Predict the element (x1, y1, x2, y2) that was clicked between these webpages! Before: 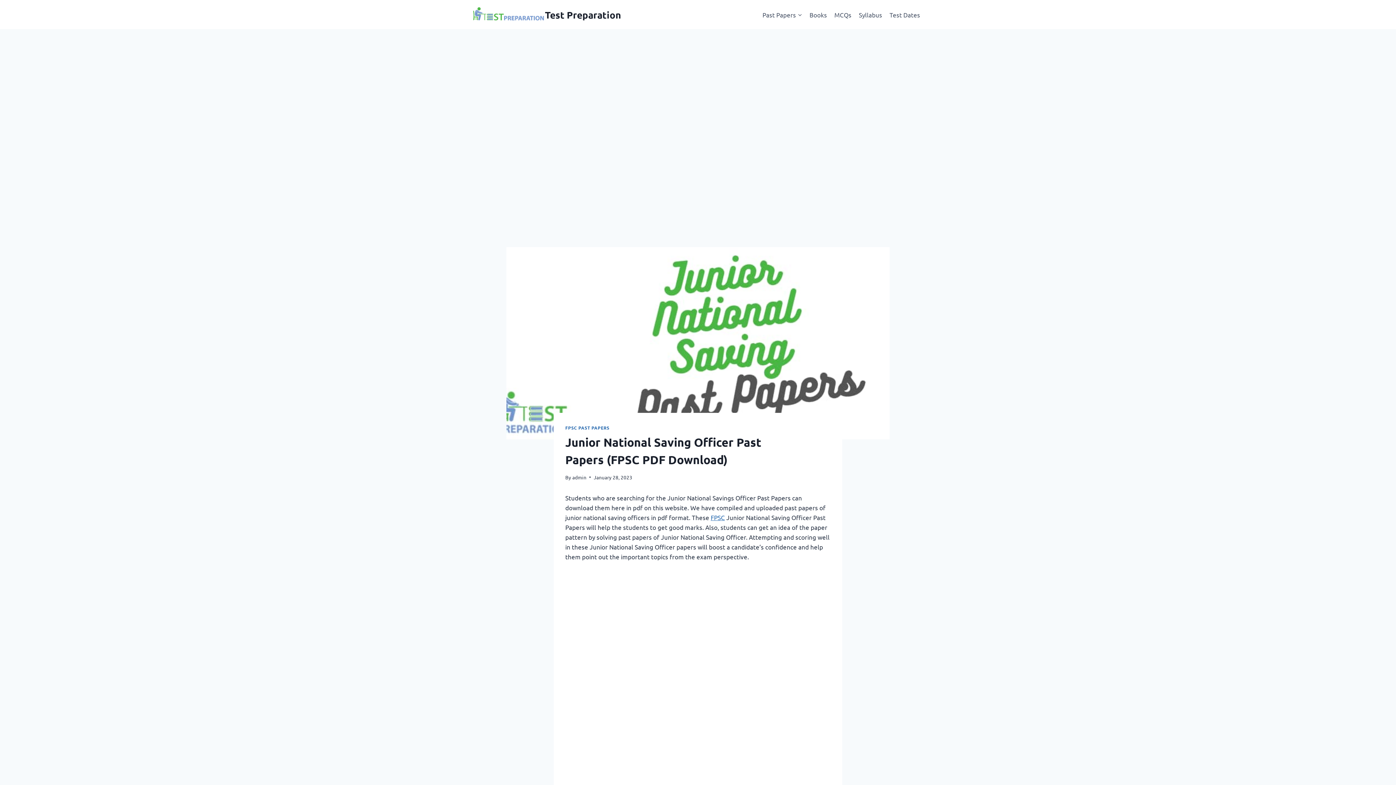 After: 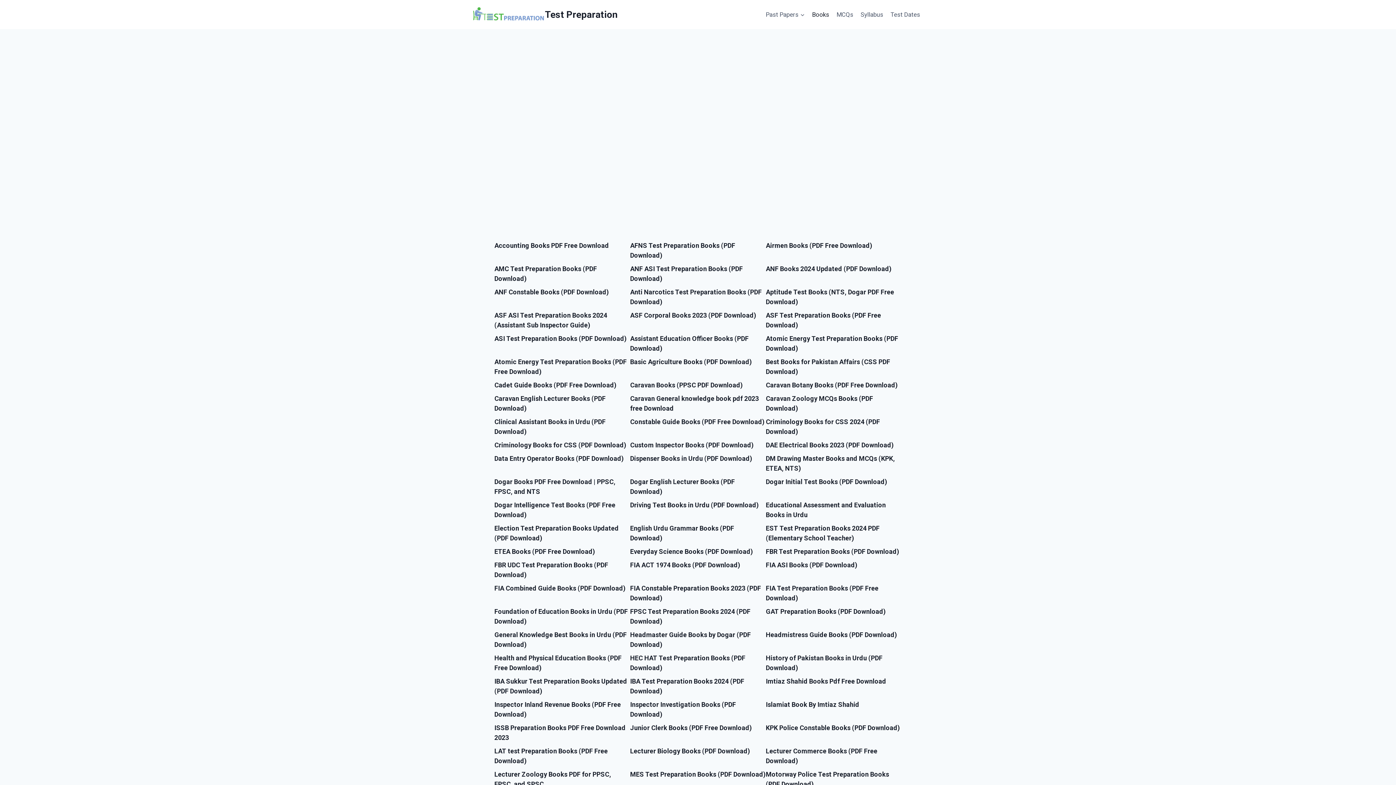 Action: bbox: (806, 5, 830, 23) label: Books